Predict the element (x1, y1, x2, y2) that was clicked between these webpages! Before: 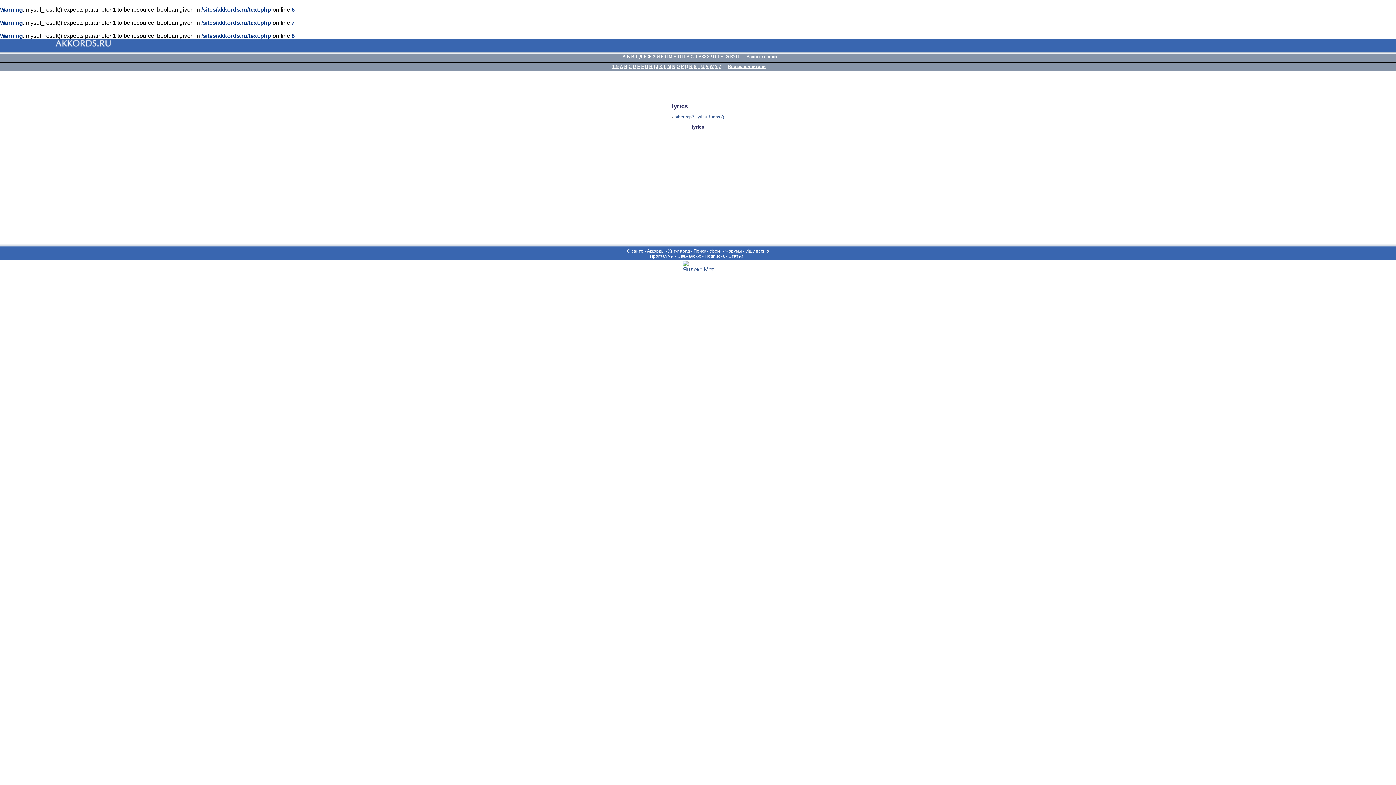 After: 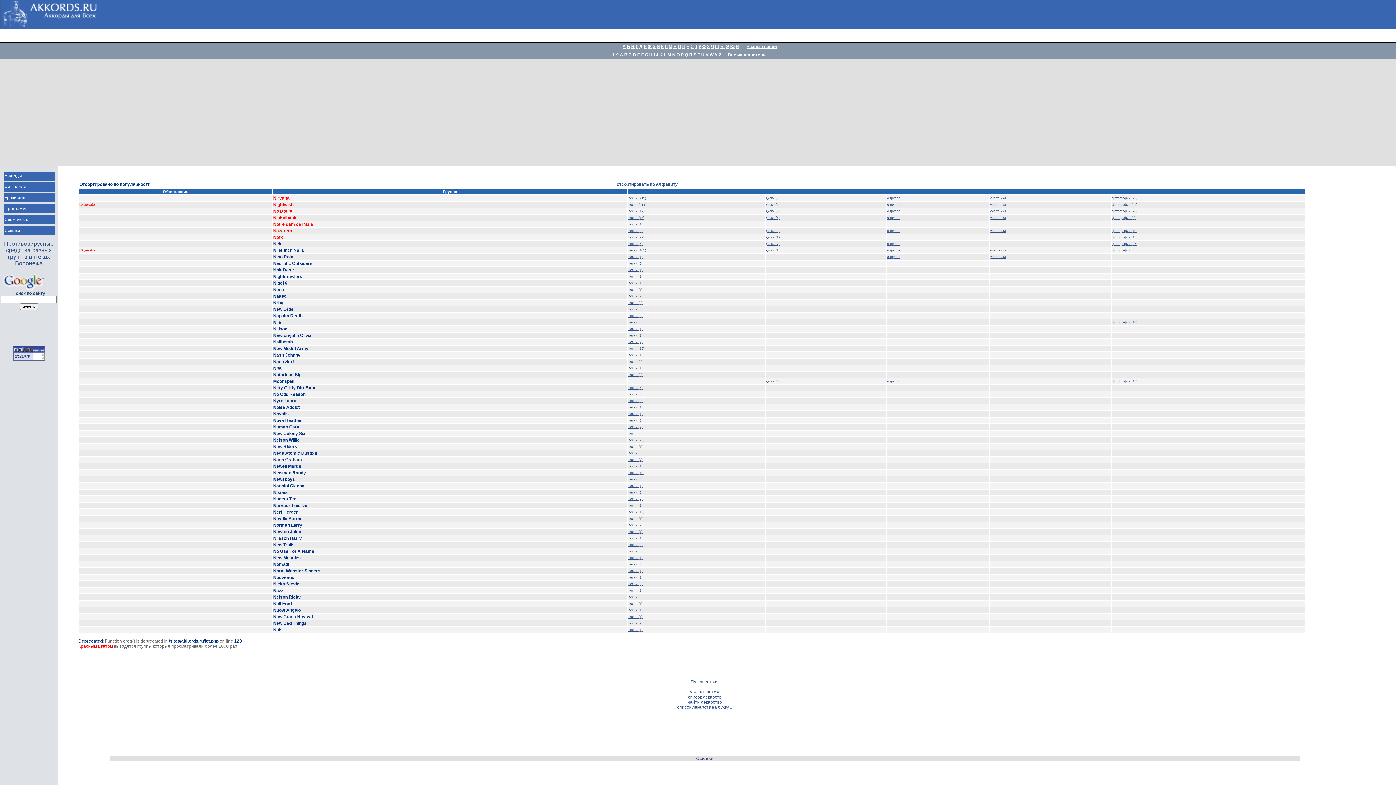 Action: bbox: (672, 64, 675, 69) label: N